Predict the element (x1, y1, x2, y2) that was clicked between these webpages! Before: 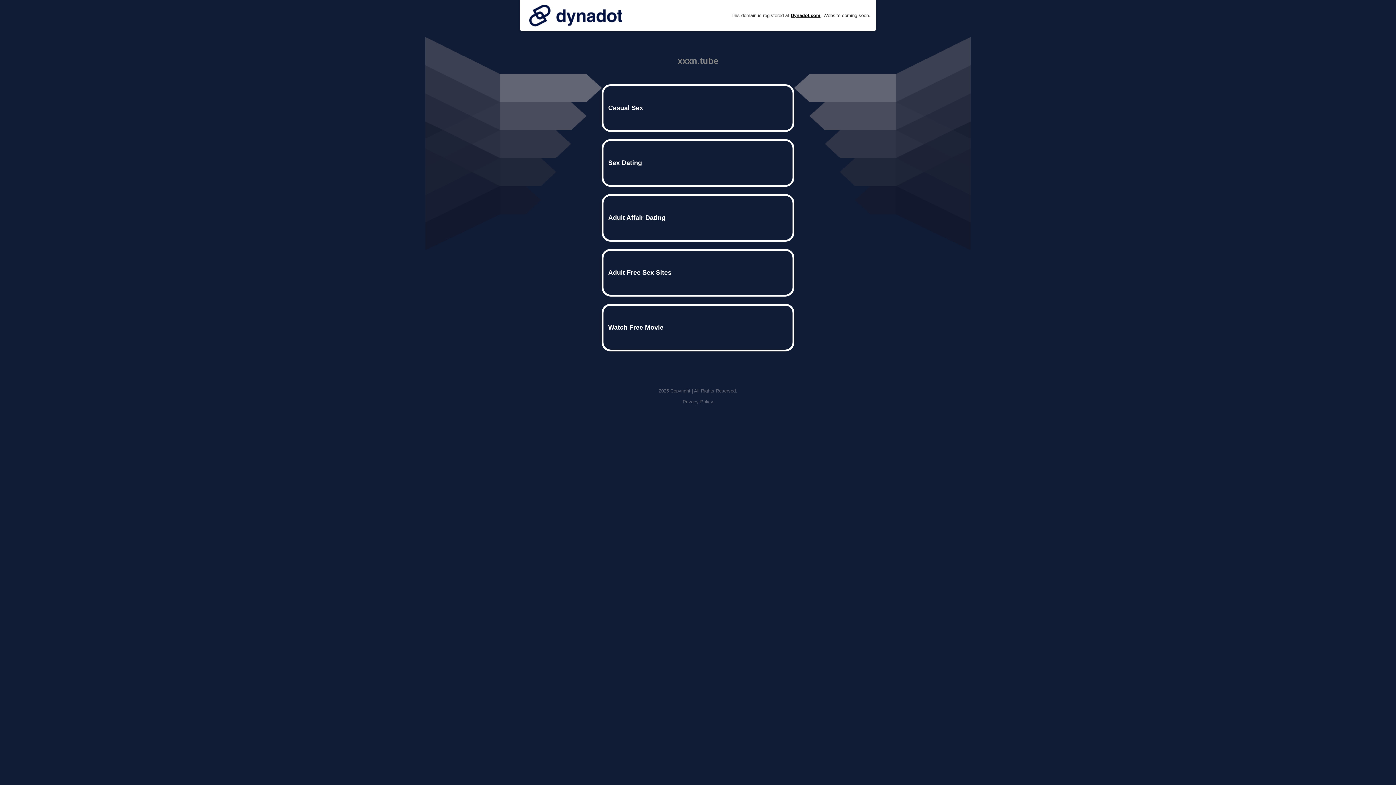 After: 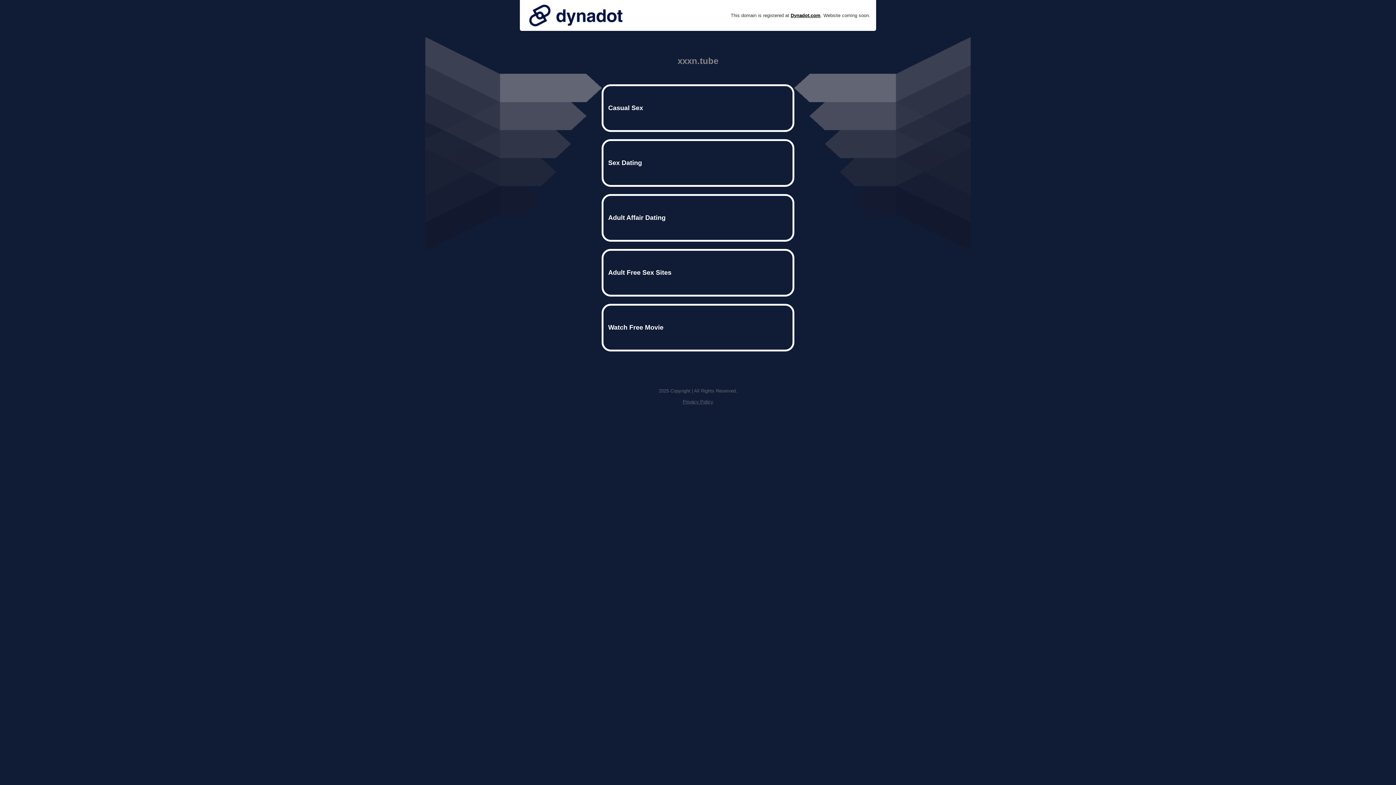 Action: bbox: (525, 0, 626, 30)